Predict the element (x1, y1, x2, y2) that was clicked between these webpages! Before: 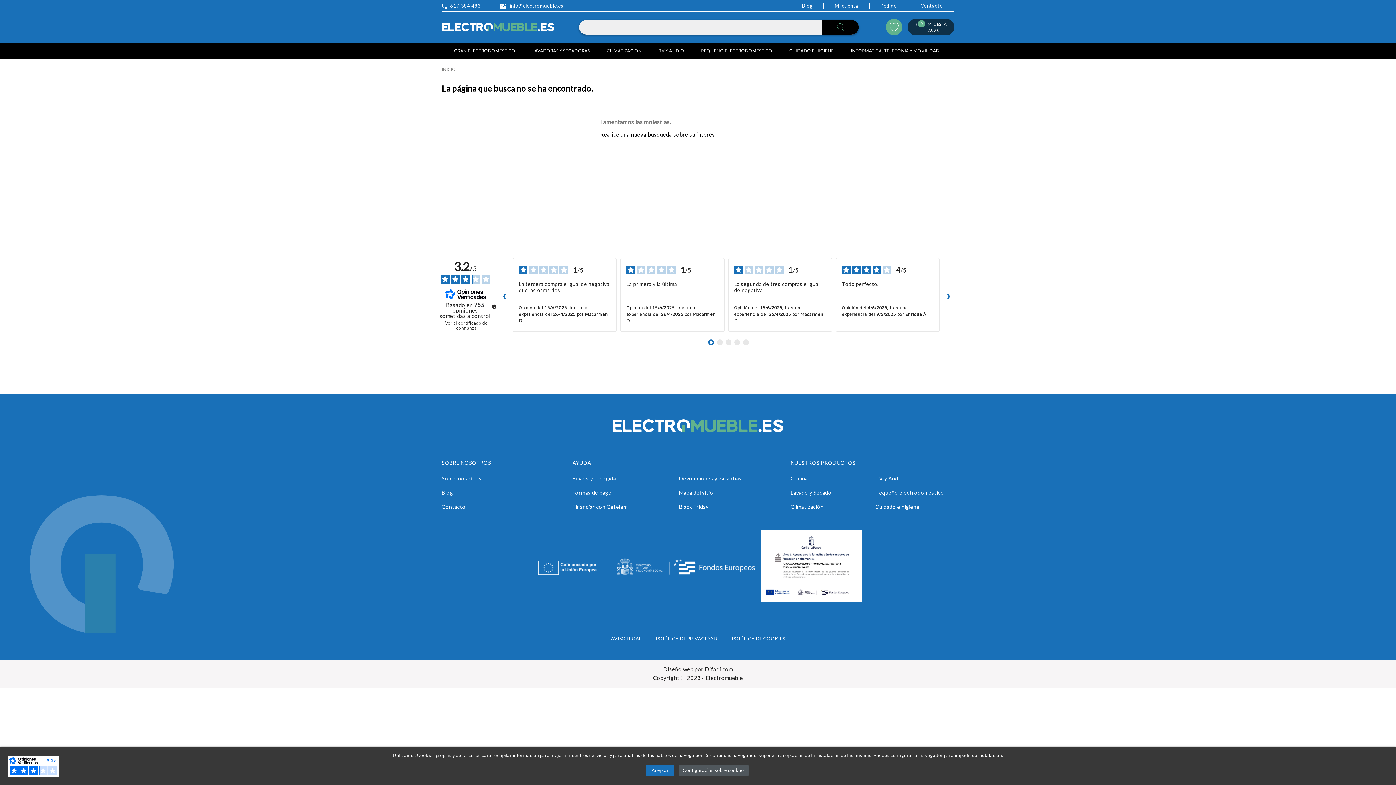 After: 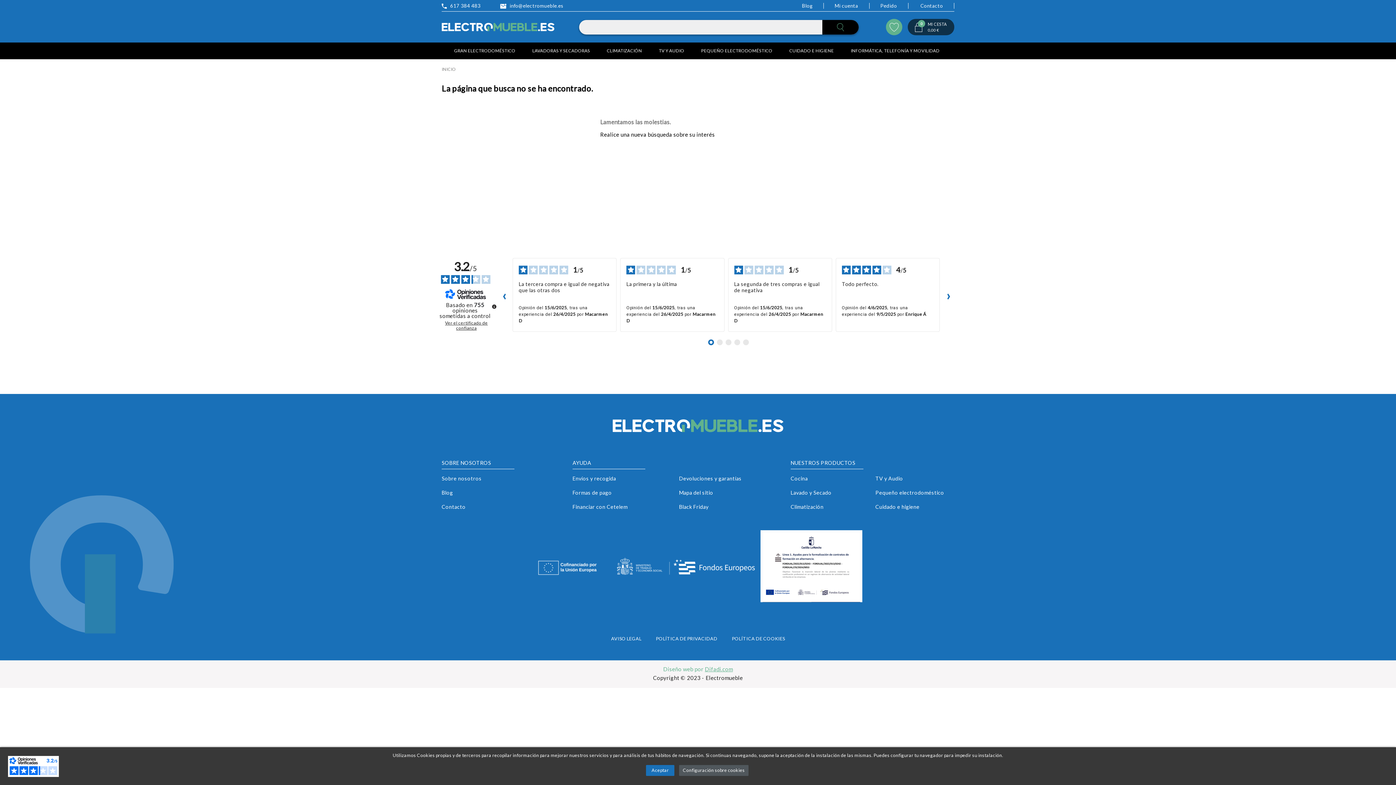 Action: bbox: (663, 666, 733, 672) label: Diseño web por Difadi.com